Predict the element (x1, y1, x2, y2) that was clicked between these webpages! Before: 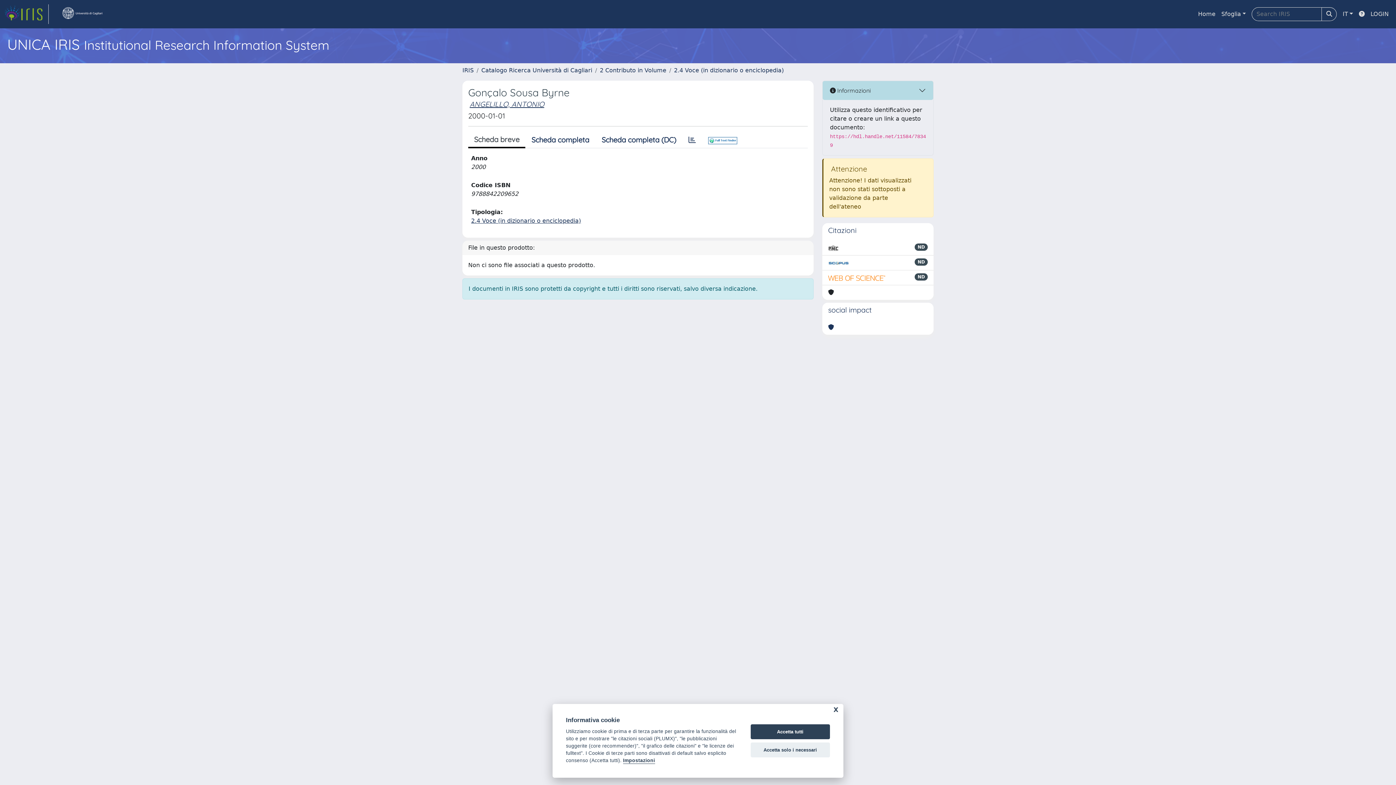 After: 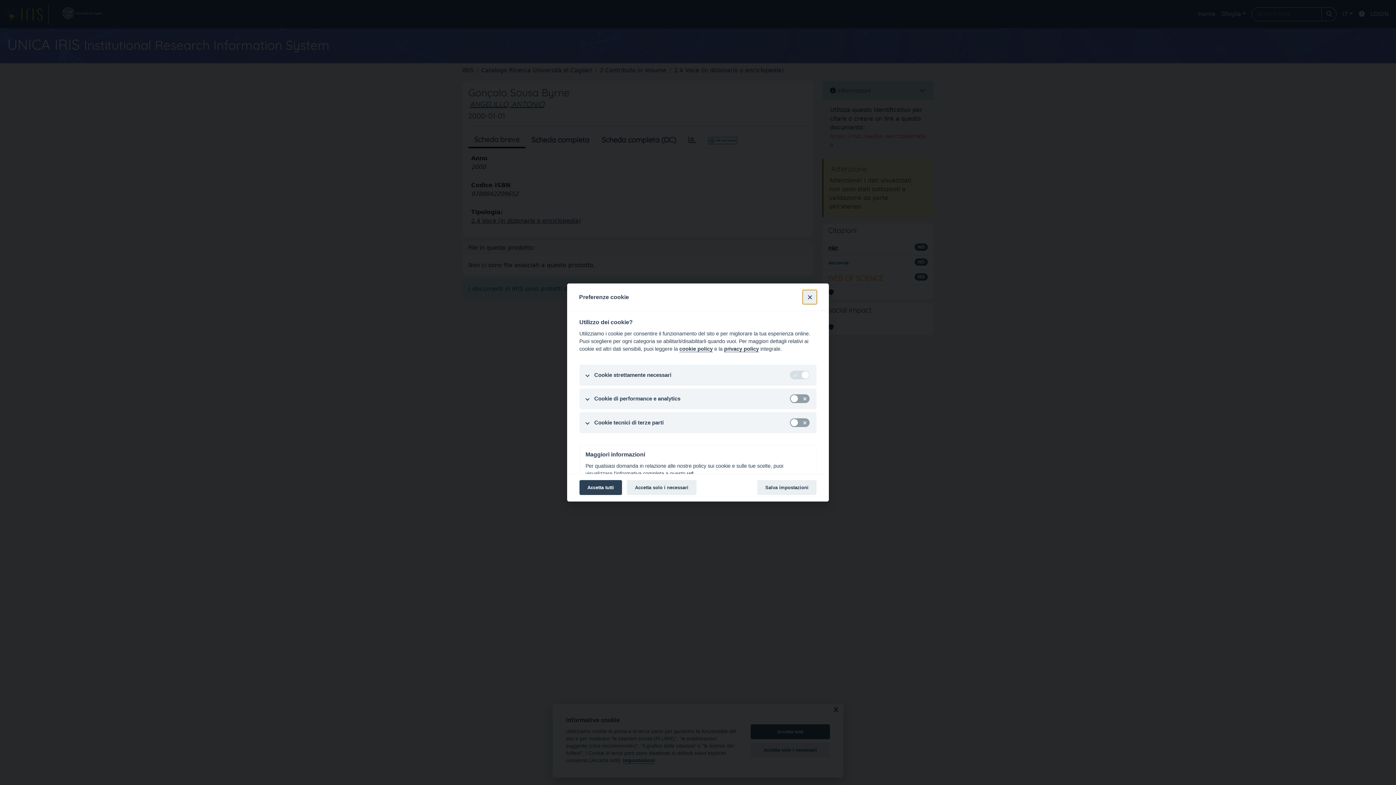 Action: label: Impostazioni bbox: (623, 758, 655, 764)